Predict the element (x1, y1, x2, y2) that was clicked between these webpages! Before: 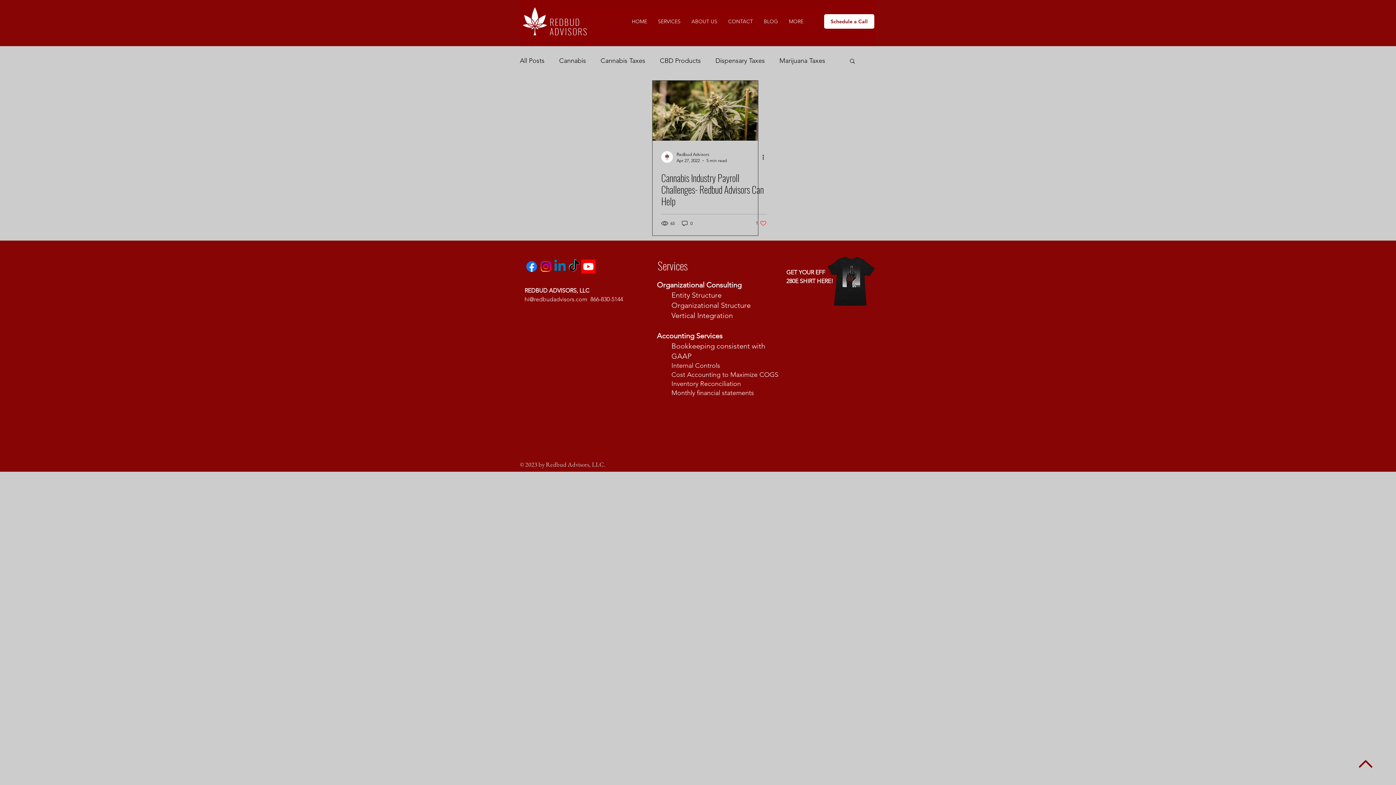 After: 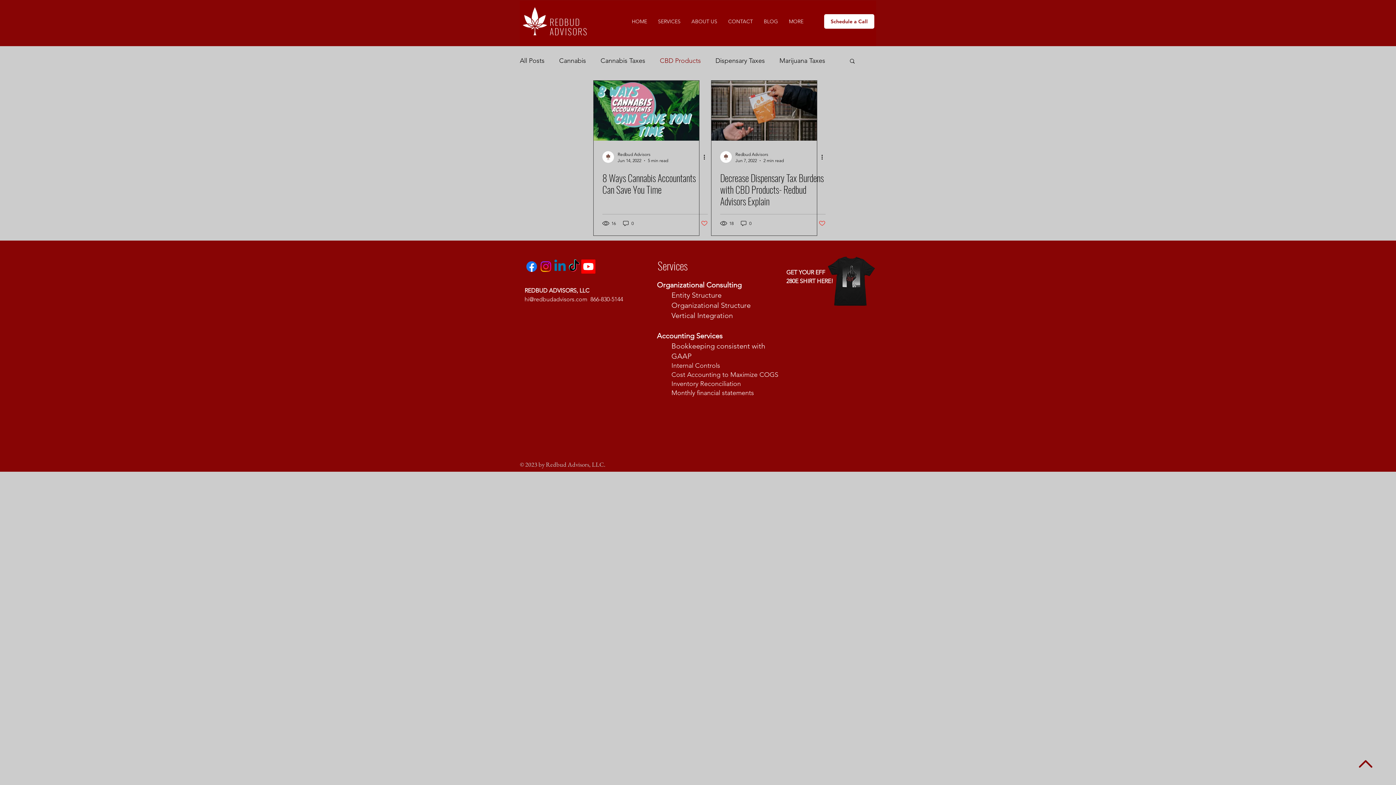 Action: bbox: (660, 56, 701, 64) label: CBD Products